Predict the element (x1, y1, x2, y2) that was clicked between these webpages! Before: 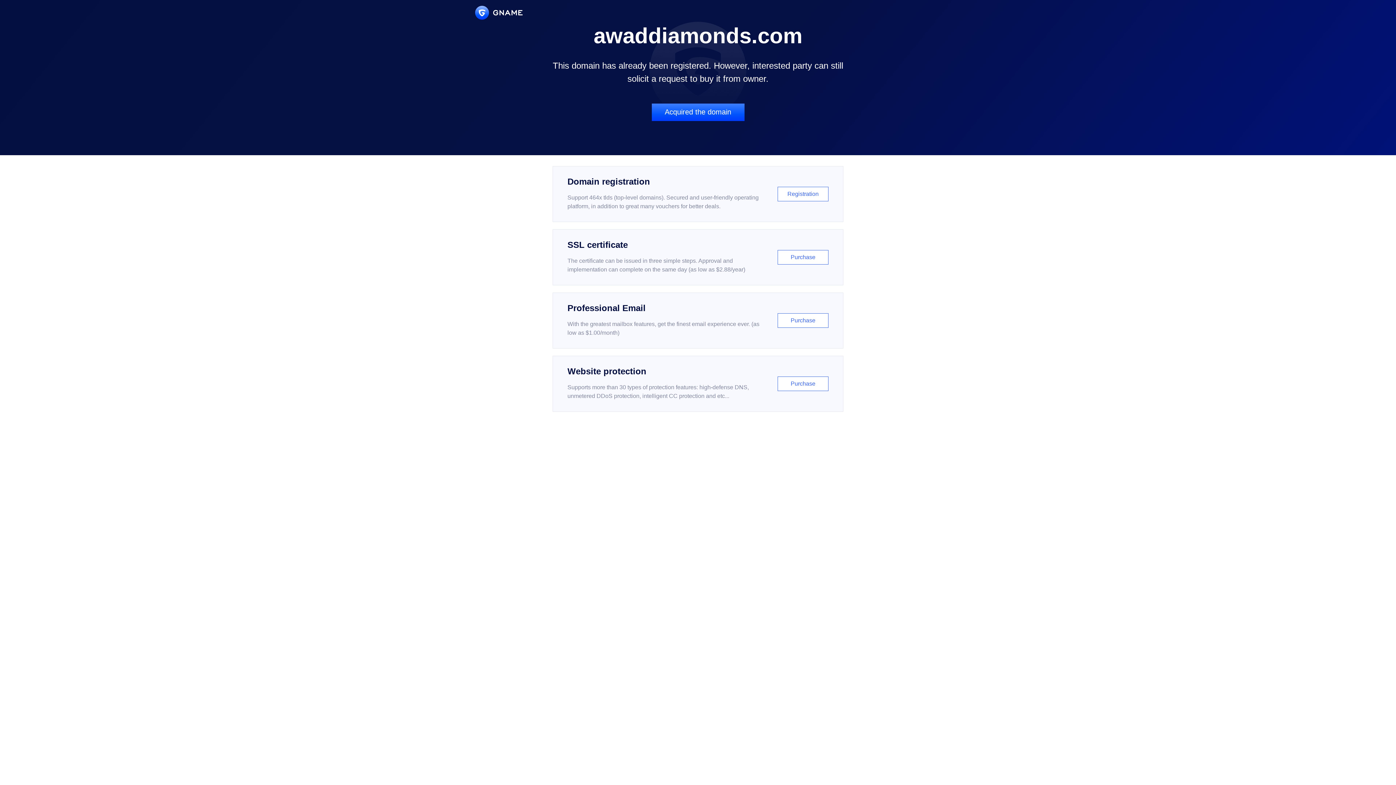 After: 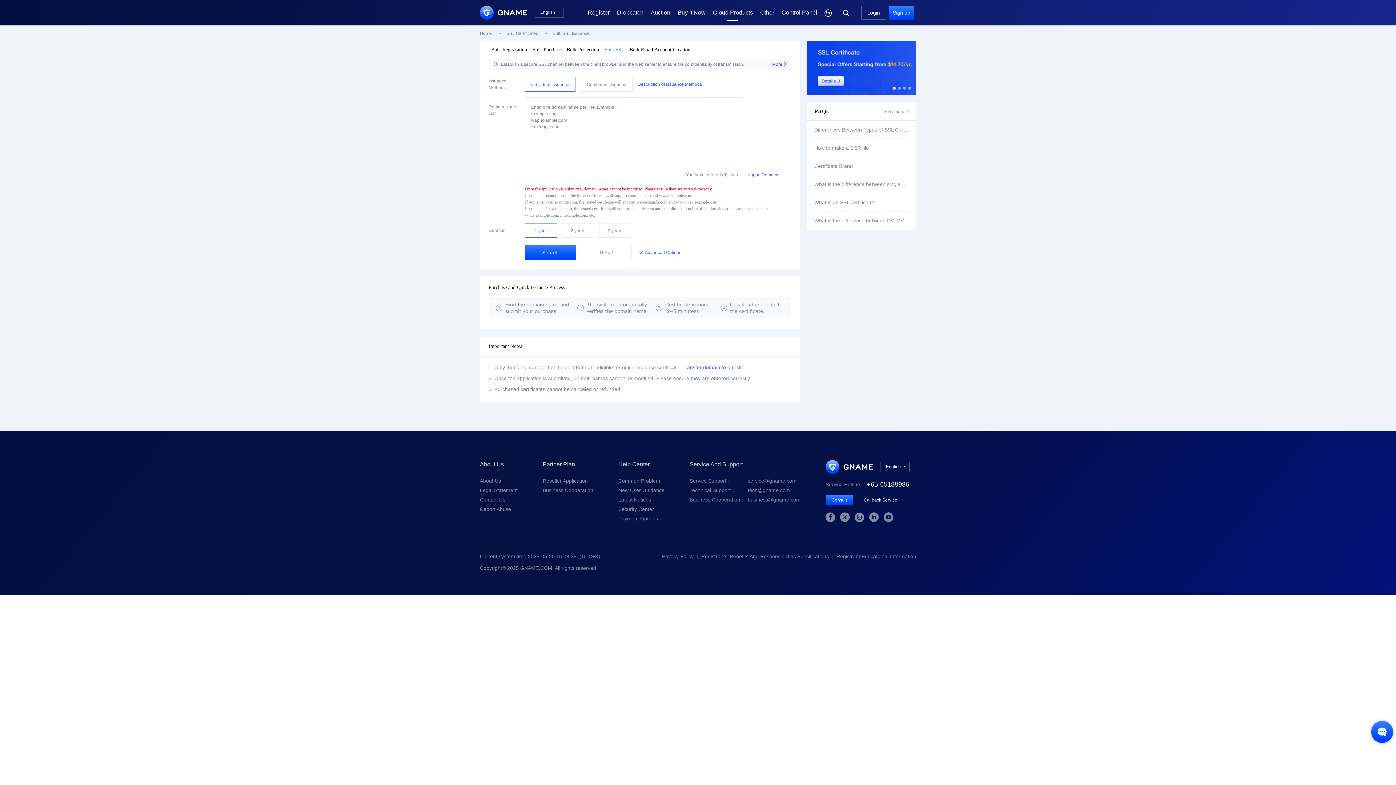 Action: bbox: (552, 229, 843, 285) label: SSL certificate

The certificate can be issued in three simple steps. Approval and implementation can complete on the same day (as low as $2.88/year)

Purchase